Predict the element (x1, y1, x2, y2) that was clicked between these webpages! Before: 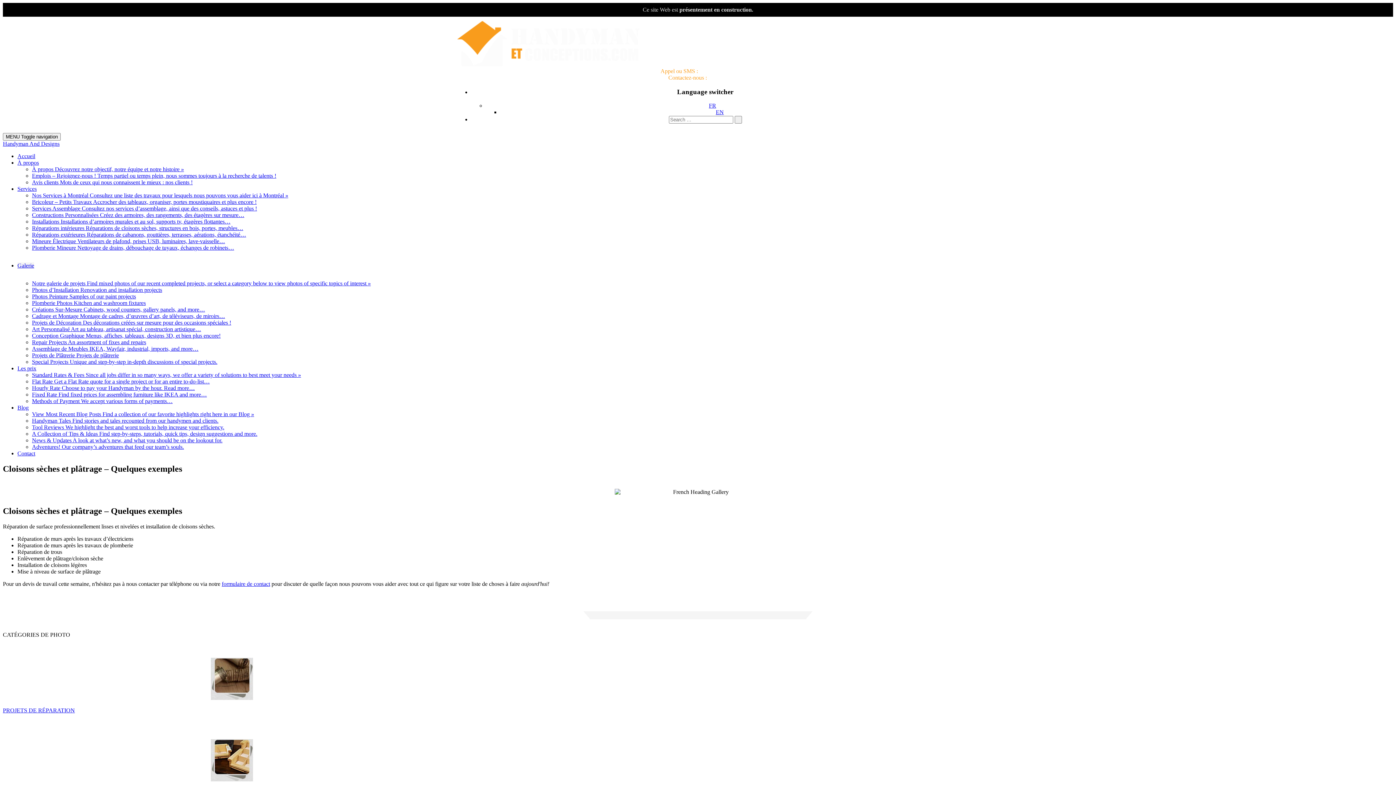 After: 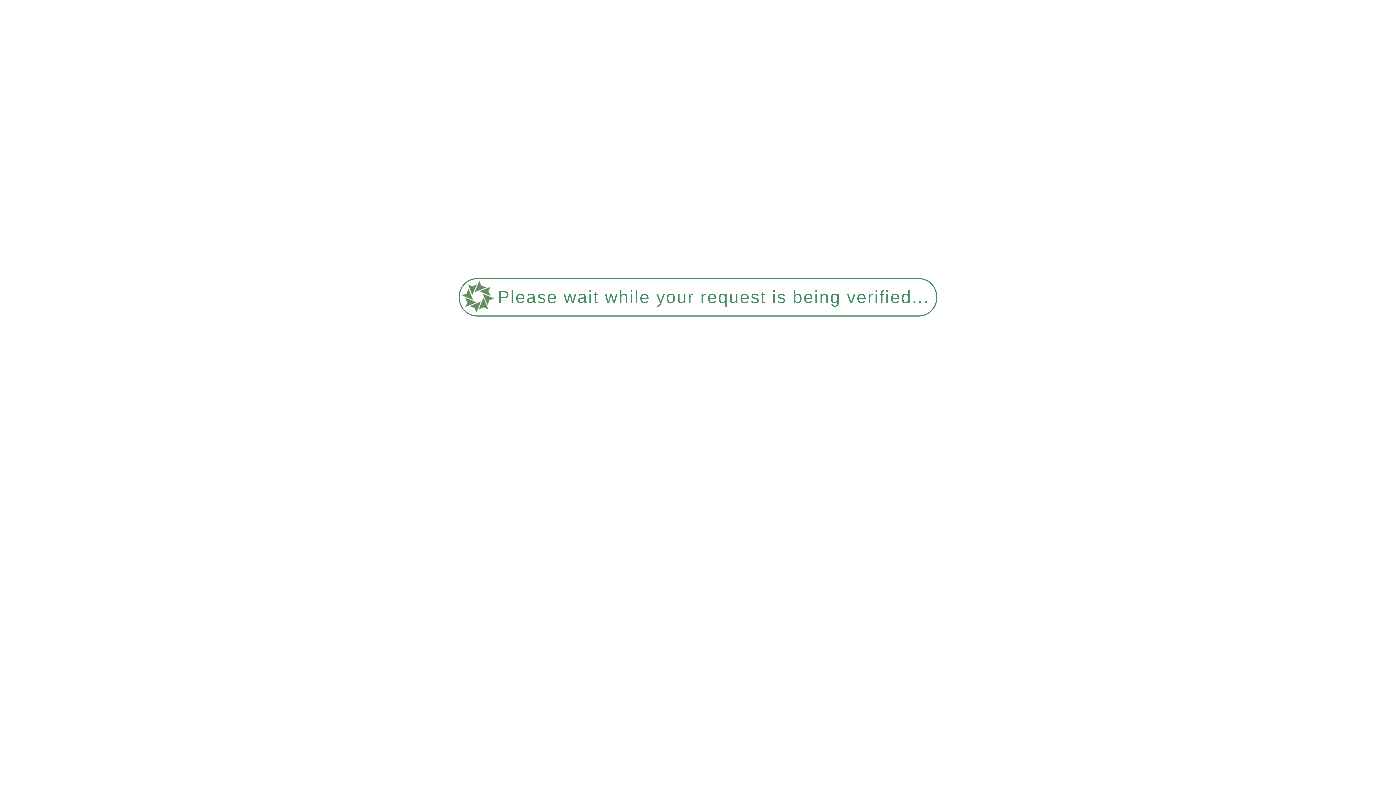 Action: bbox: (17, 185, 36, 192) label: Services